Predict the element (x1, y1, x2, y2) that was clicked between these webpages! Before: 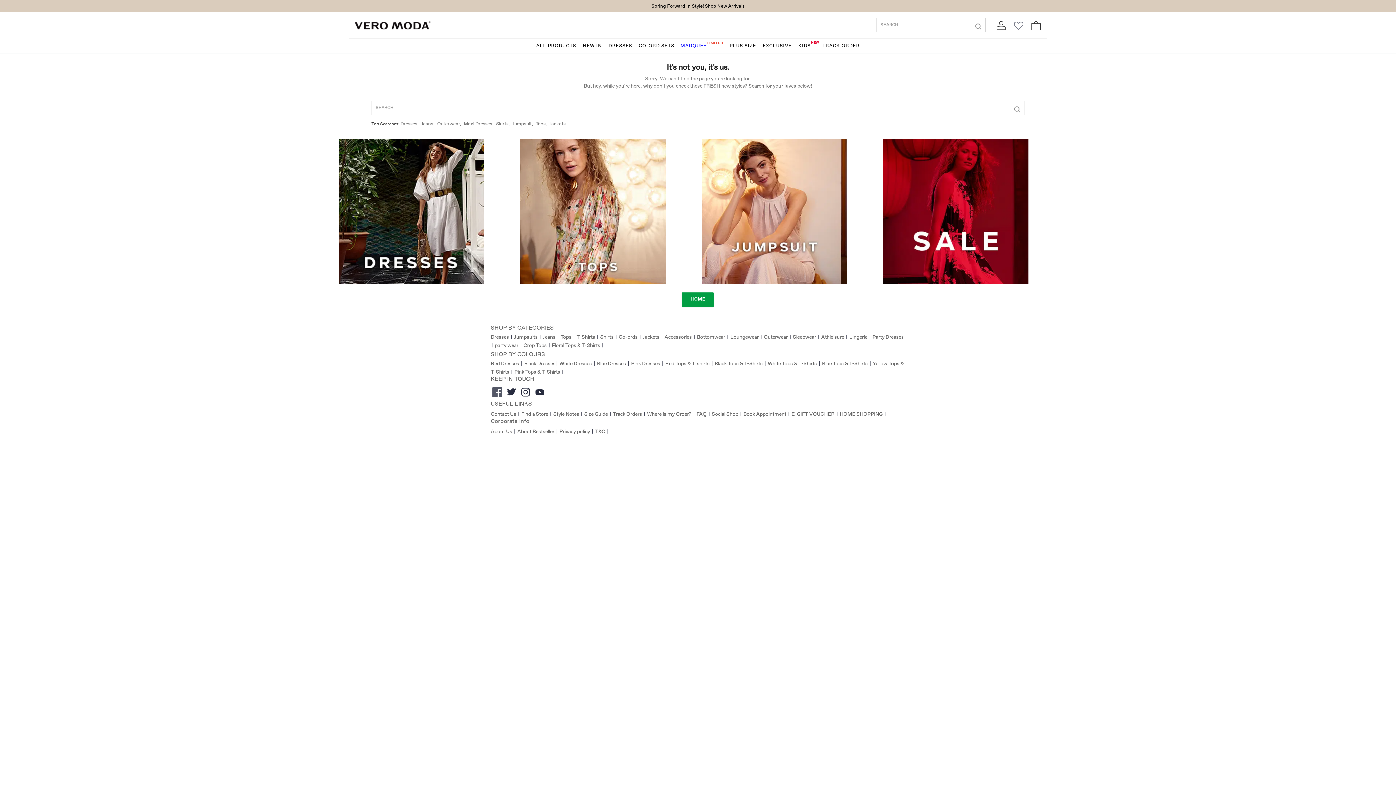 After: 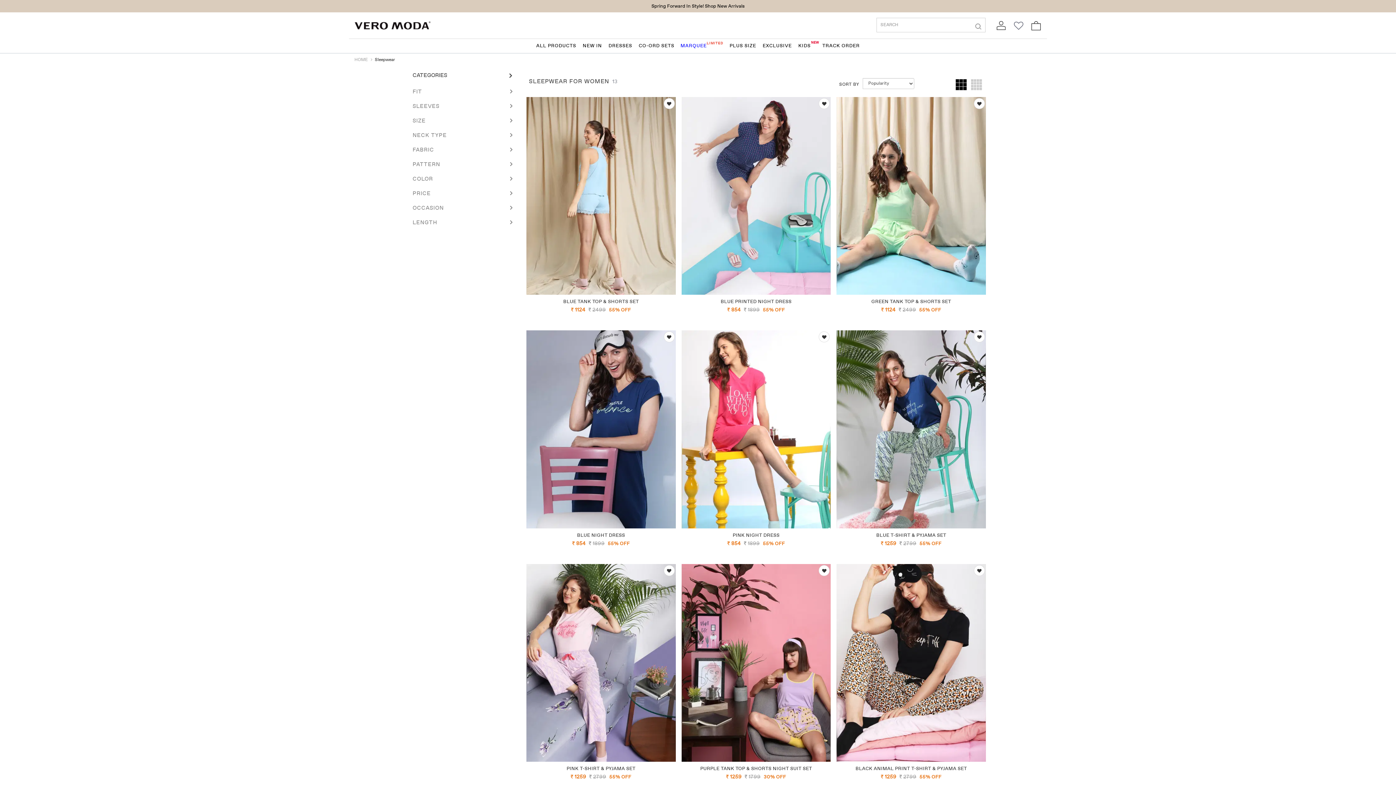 Action: bbox: (792, 334, 820, 340) label:  Sleepwear 